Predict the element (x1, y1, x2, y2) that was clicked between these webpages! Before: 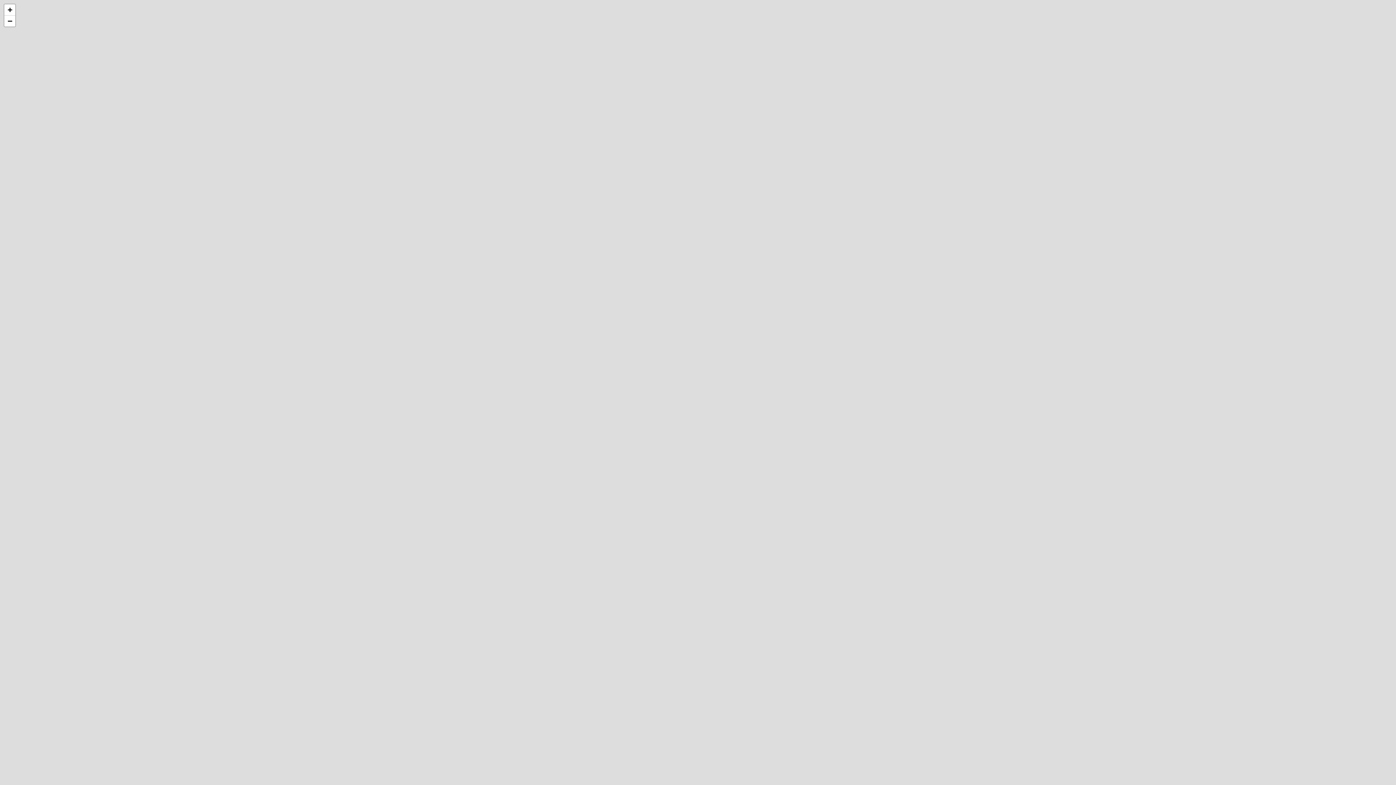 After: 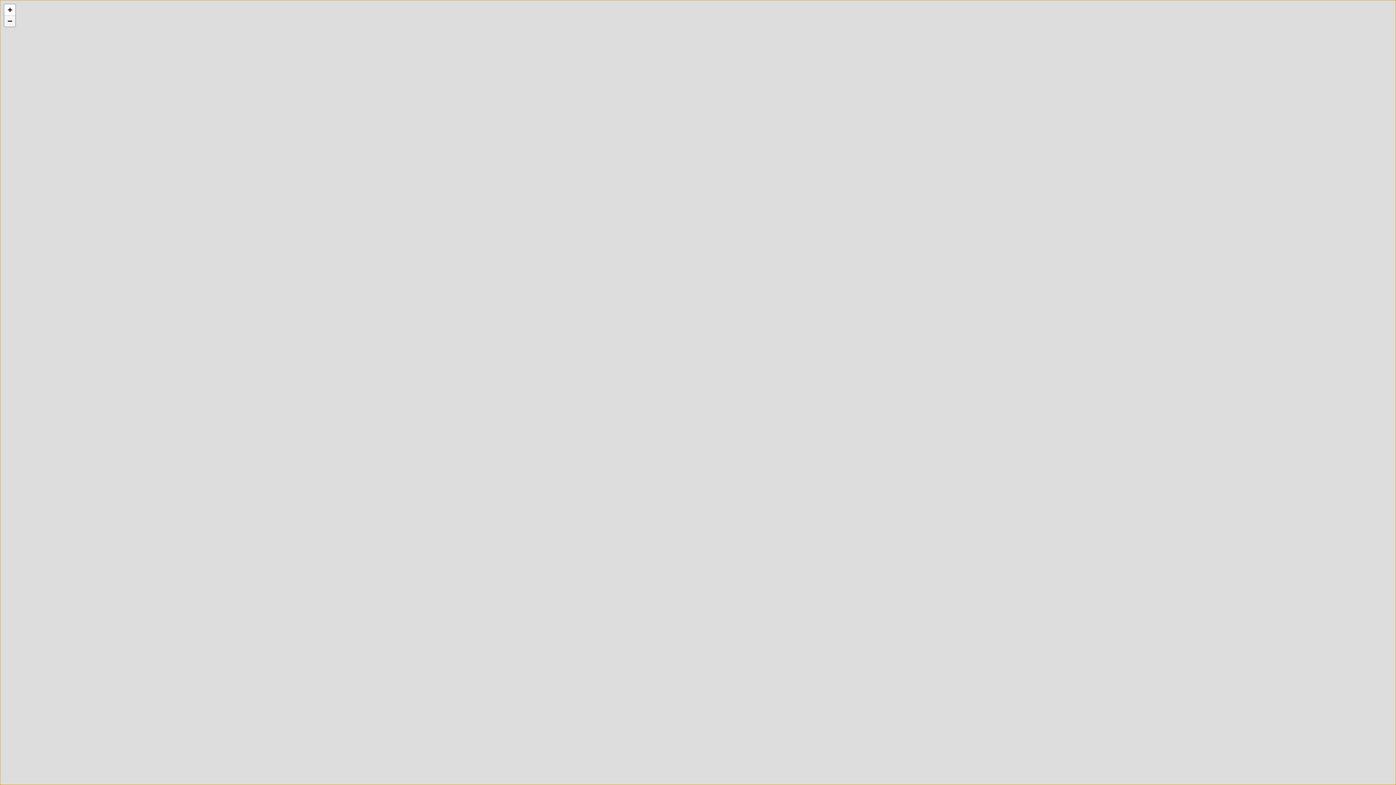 Action: bbox: (4, 15, 15, 26) label: Zoom out